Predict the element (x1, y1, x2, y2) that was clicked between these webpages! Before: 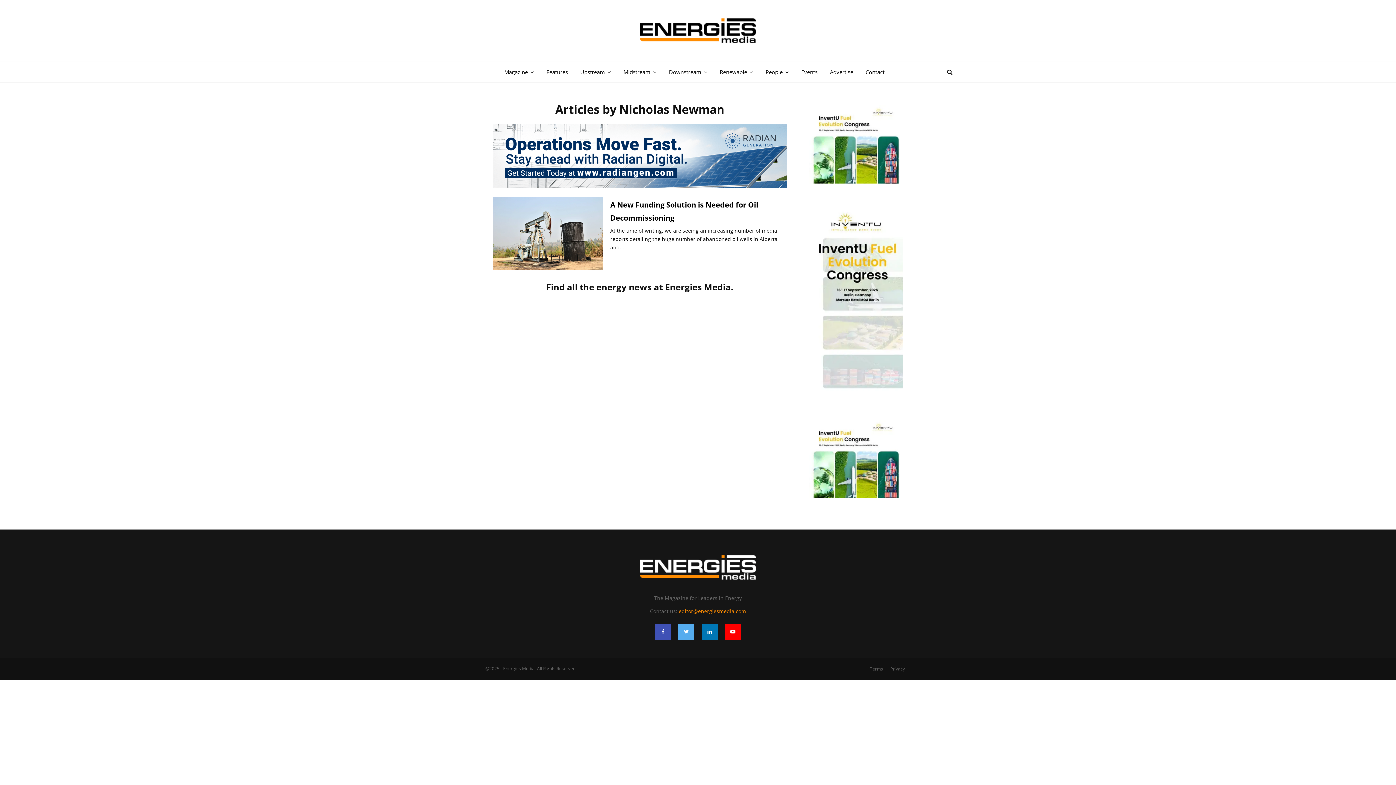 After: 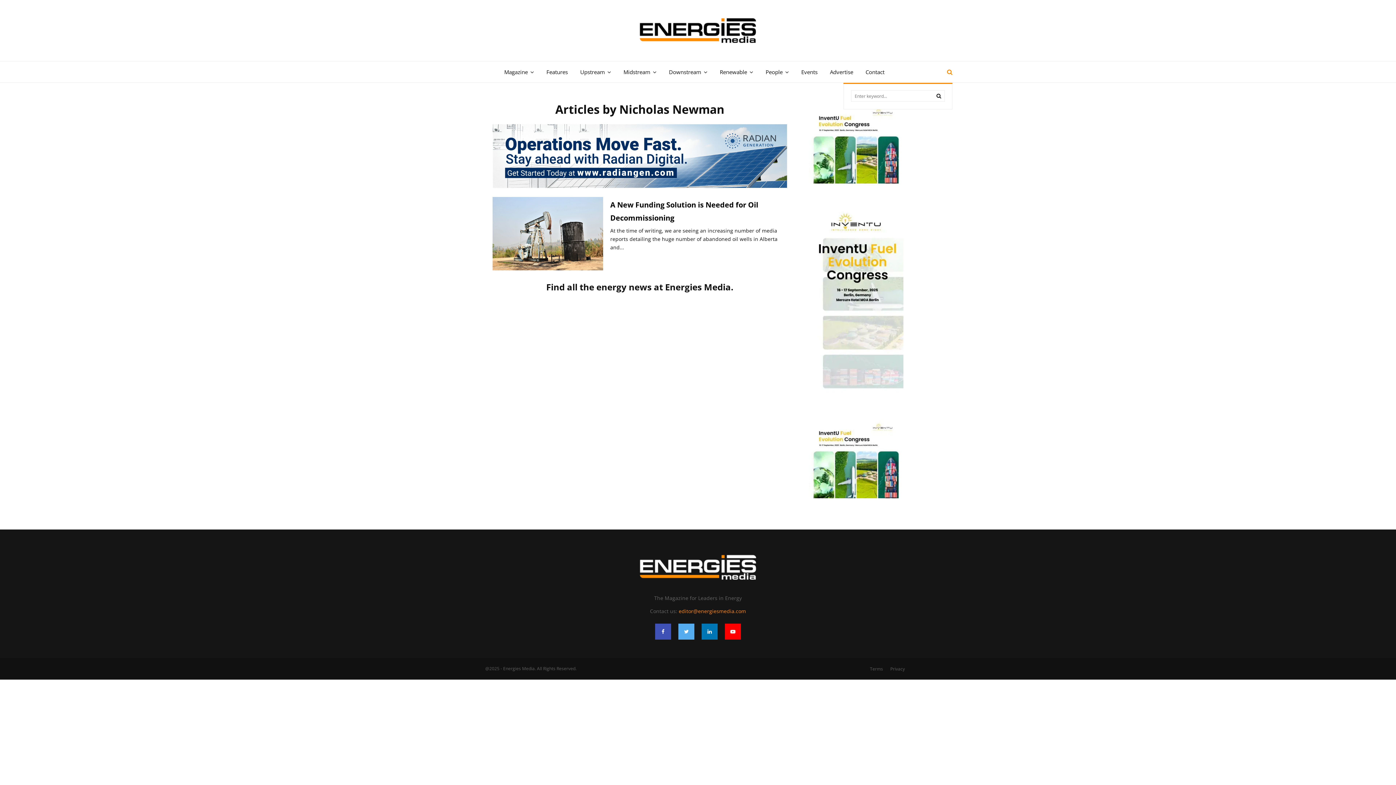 Action: bbox: (945, 61, 952, 82)